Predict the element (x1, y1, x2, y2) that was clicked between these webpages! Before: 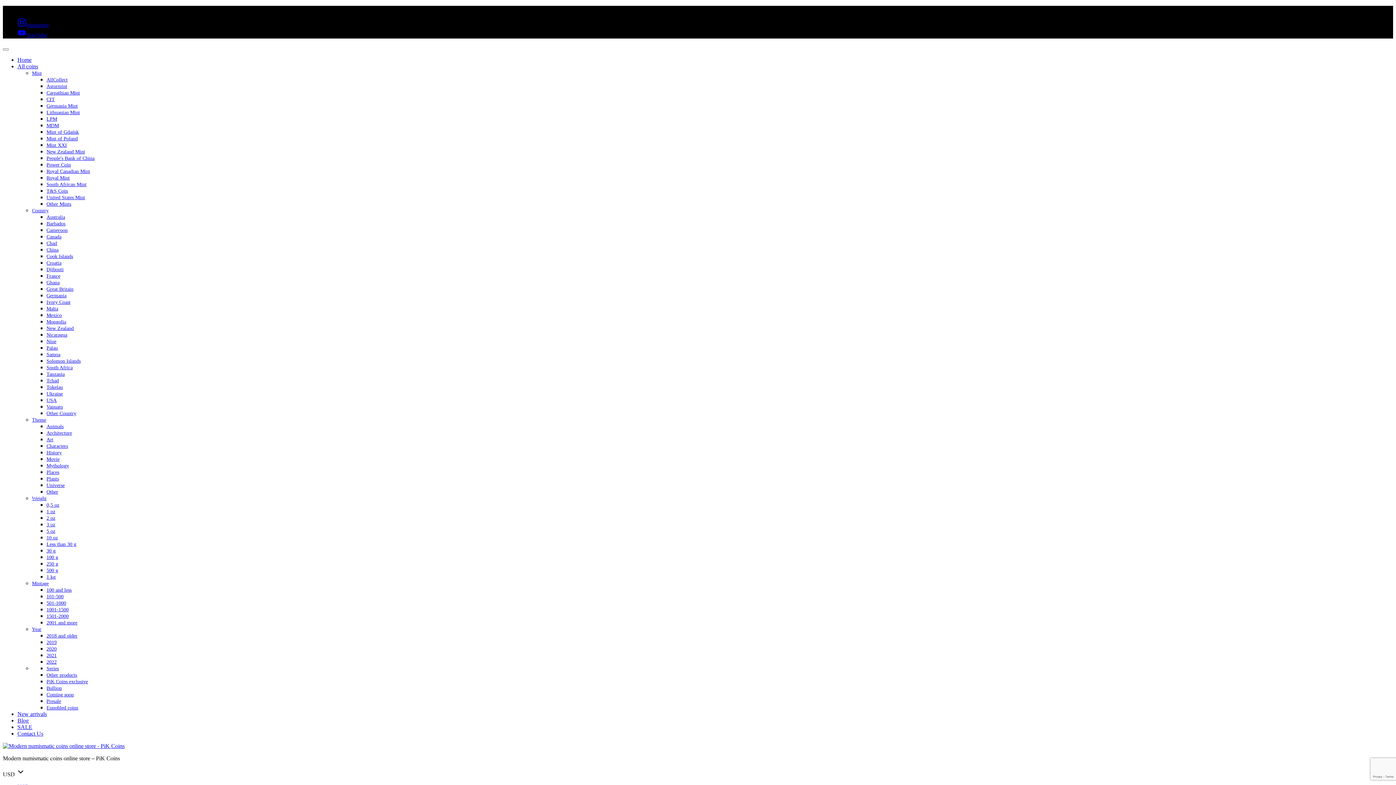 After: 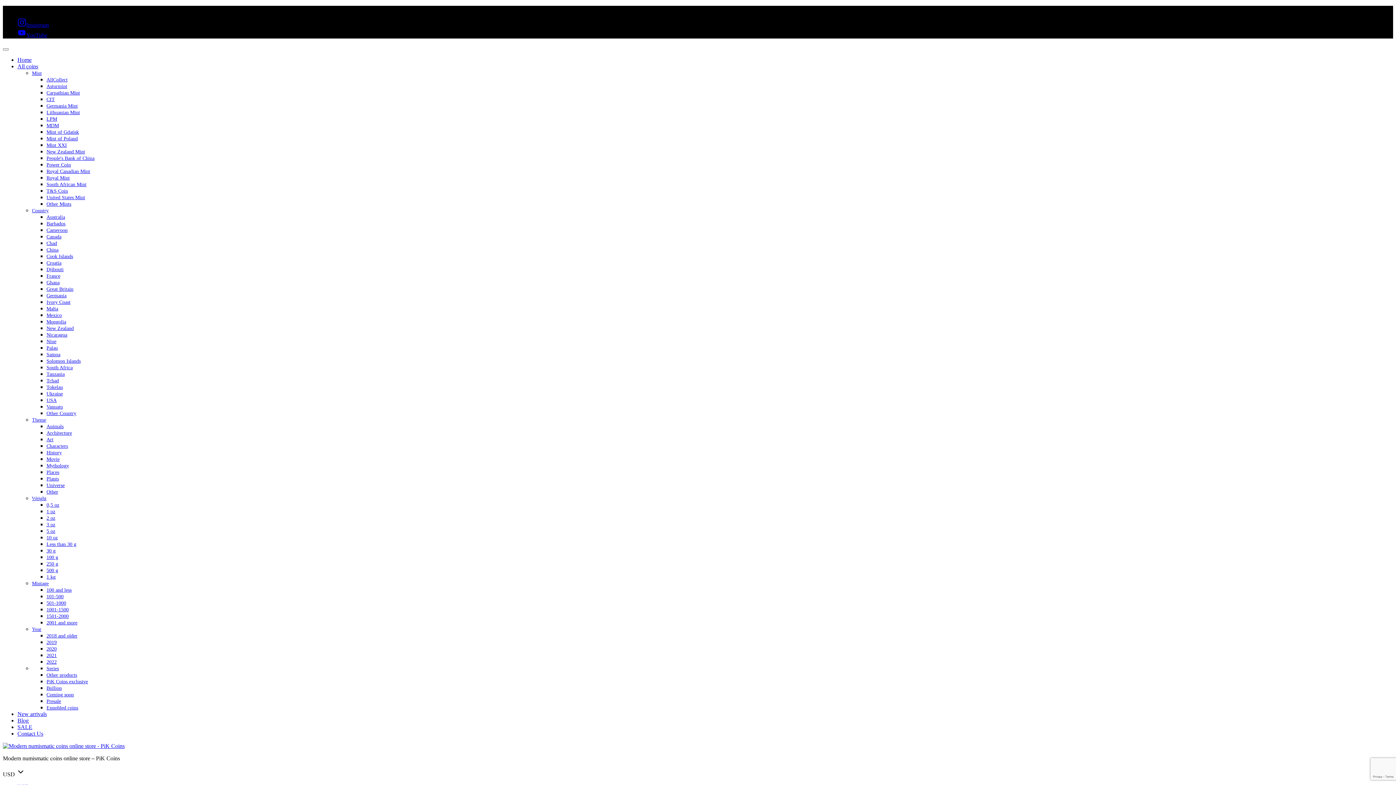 Action: bbox: (46, 77, 67, 82) label: AllCollect